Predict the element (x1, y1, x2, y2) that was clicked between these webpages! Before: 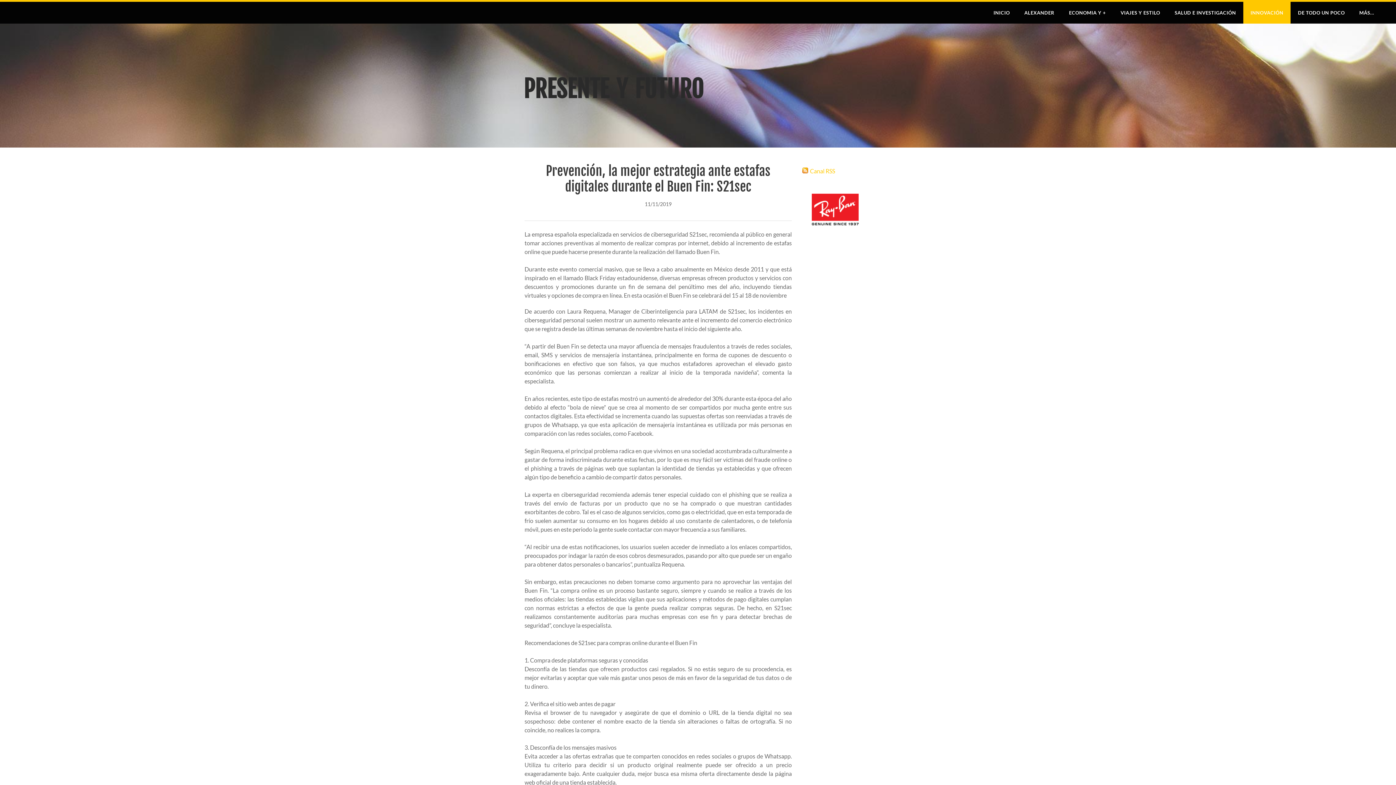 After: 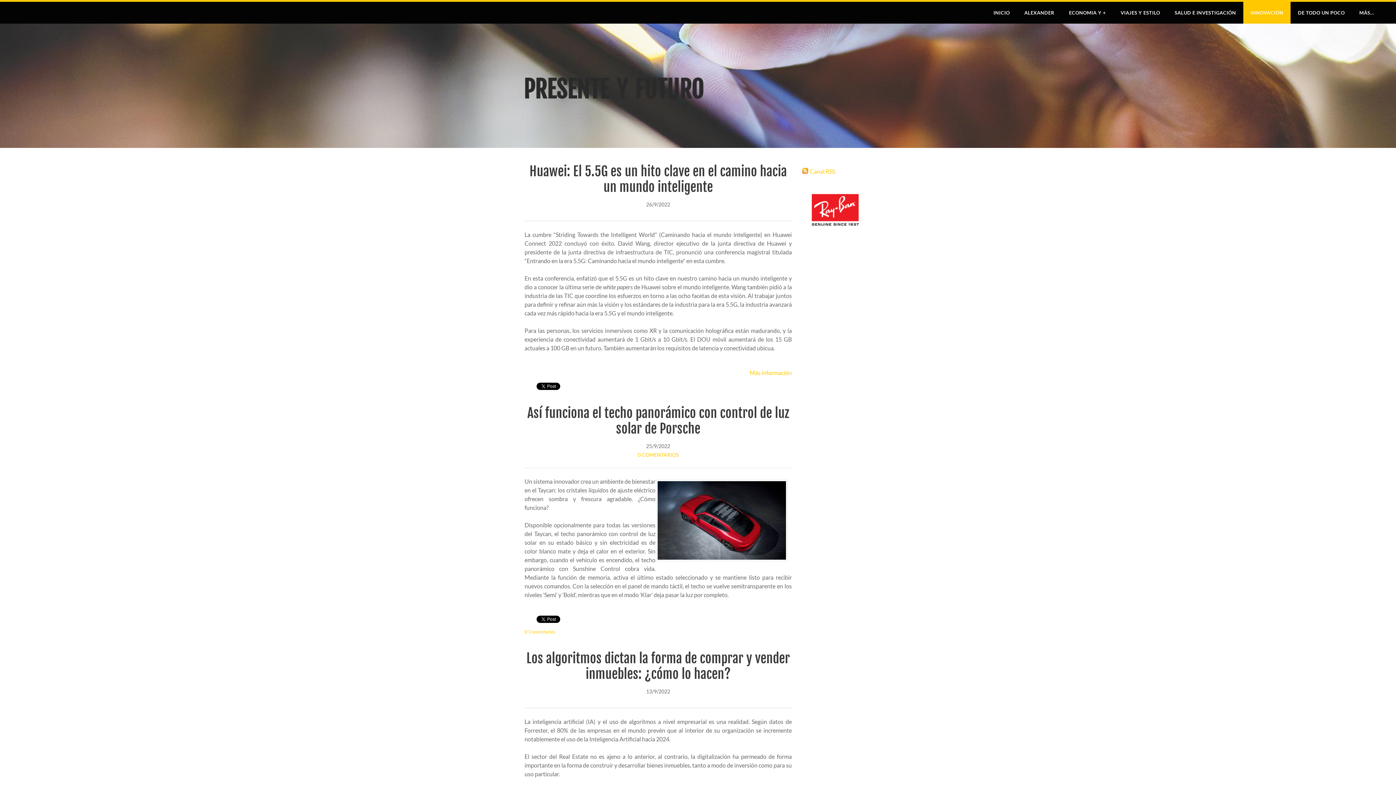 Action: label: INNOVACIÓN bbox: (1243, 1, 1291, 23)